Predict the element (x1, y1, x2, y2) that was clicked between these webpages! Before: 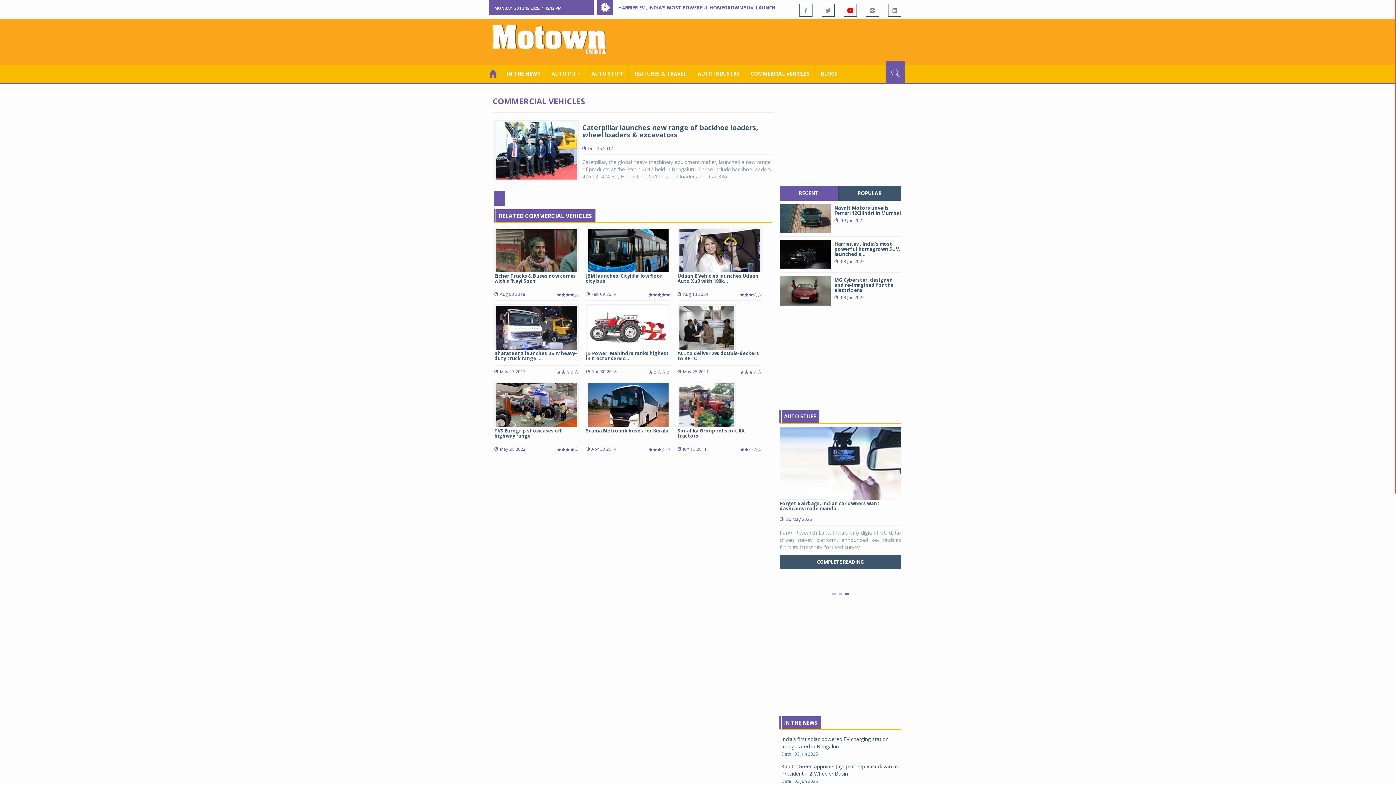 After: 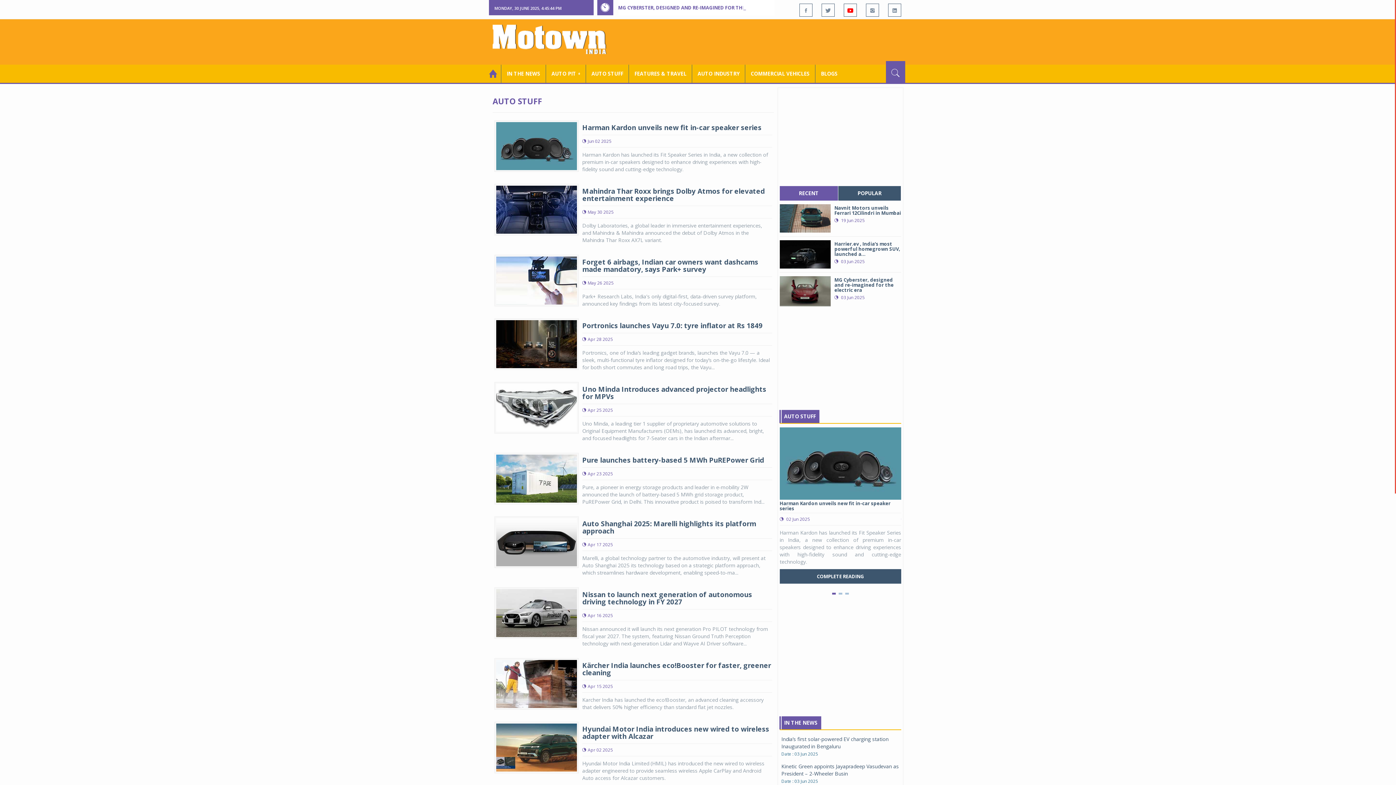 Action: label: AUTO STUFF bbox: (586, 64, 629, 82)